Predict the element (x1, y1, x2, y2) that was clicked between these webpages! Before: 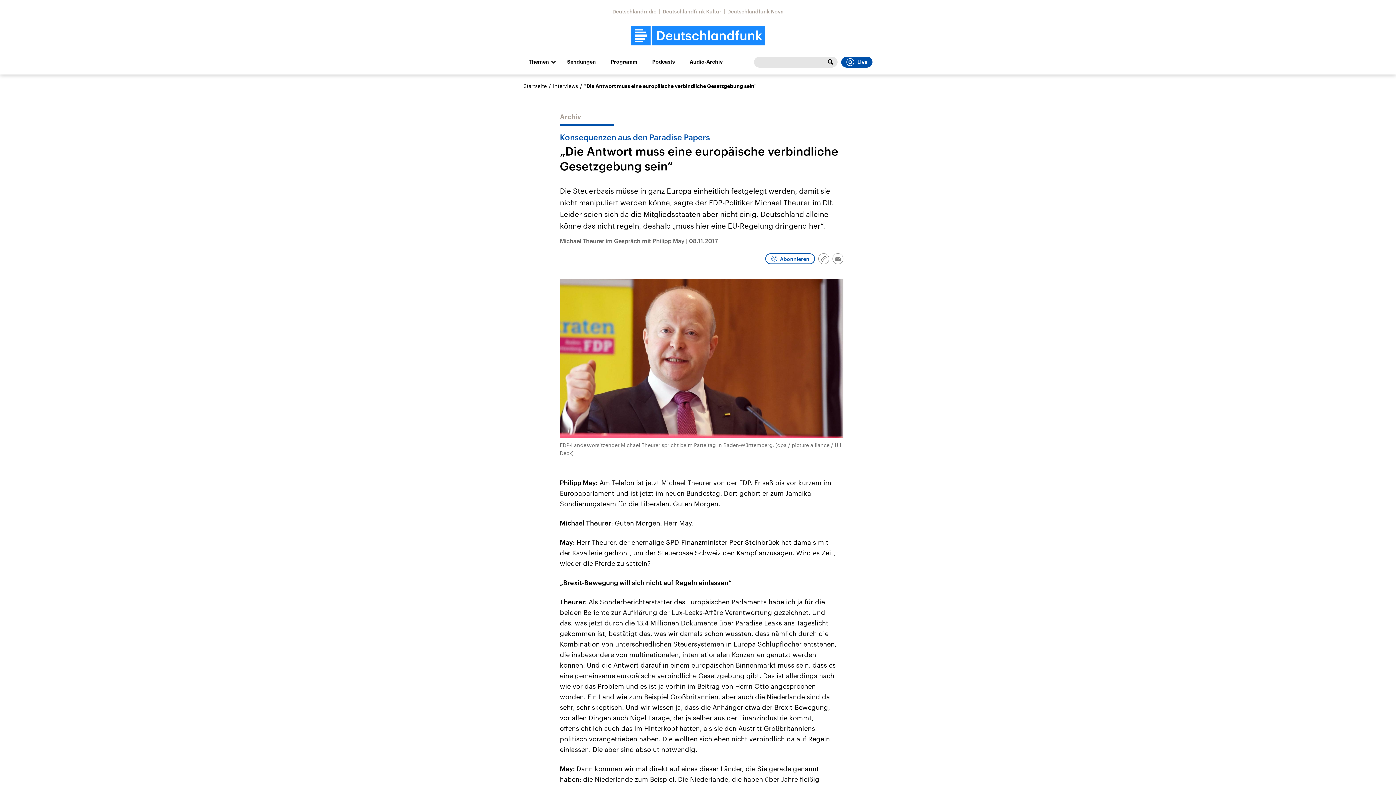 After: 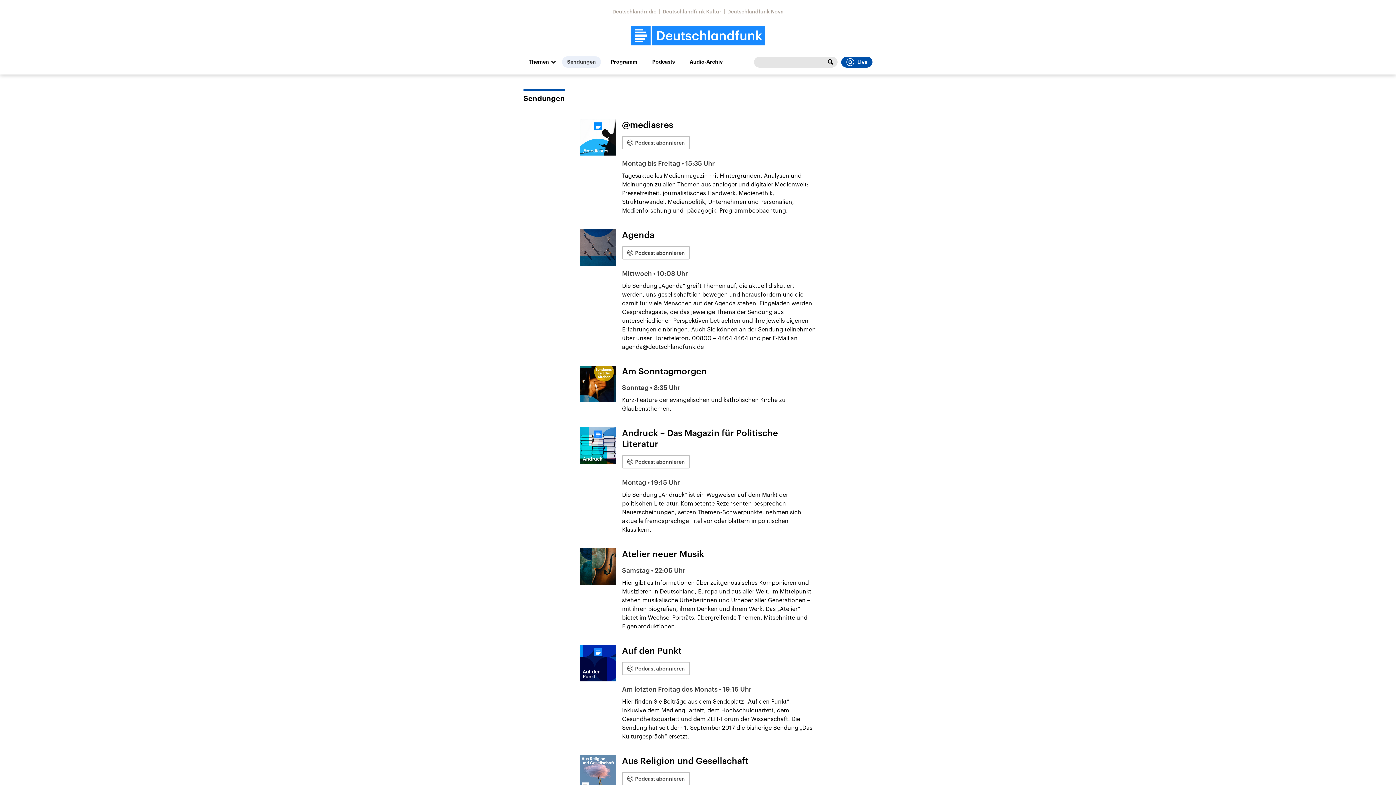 Action: label: Sendungen bbox: (562, 56, 601, 67)